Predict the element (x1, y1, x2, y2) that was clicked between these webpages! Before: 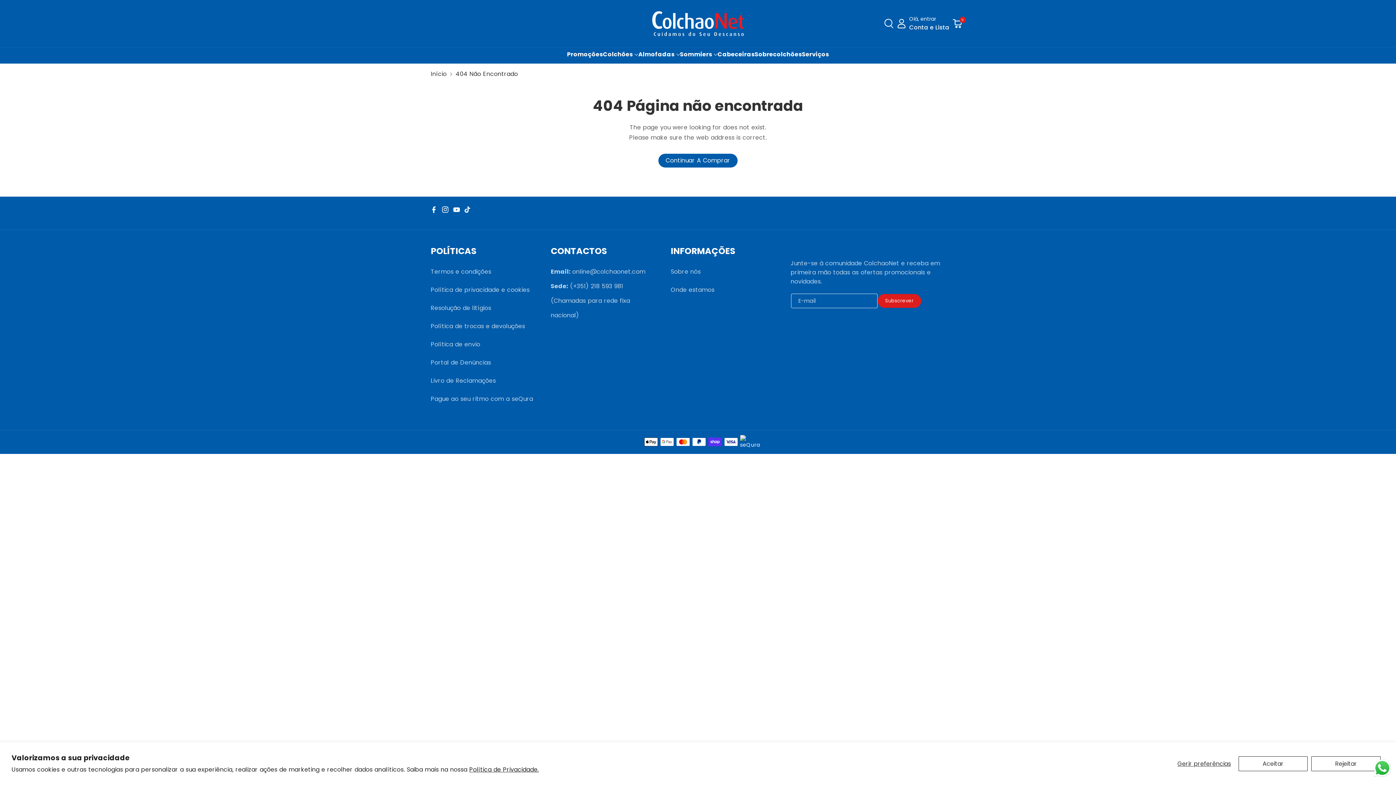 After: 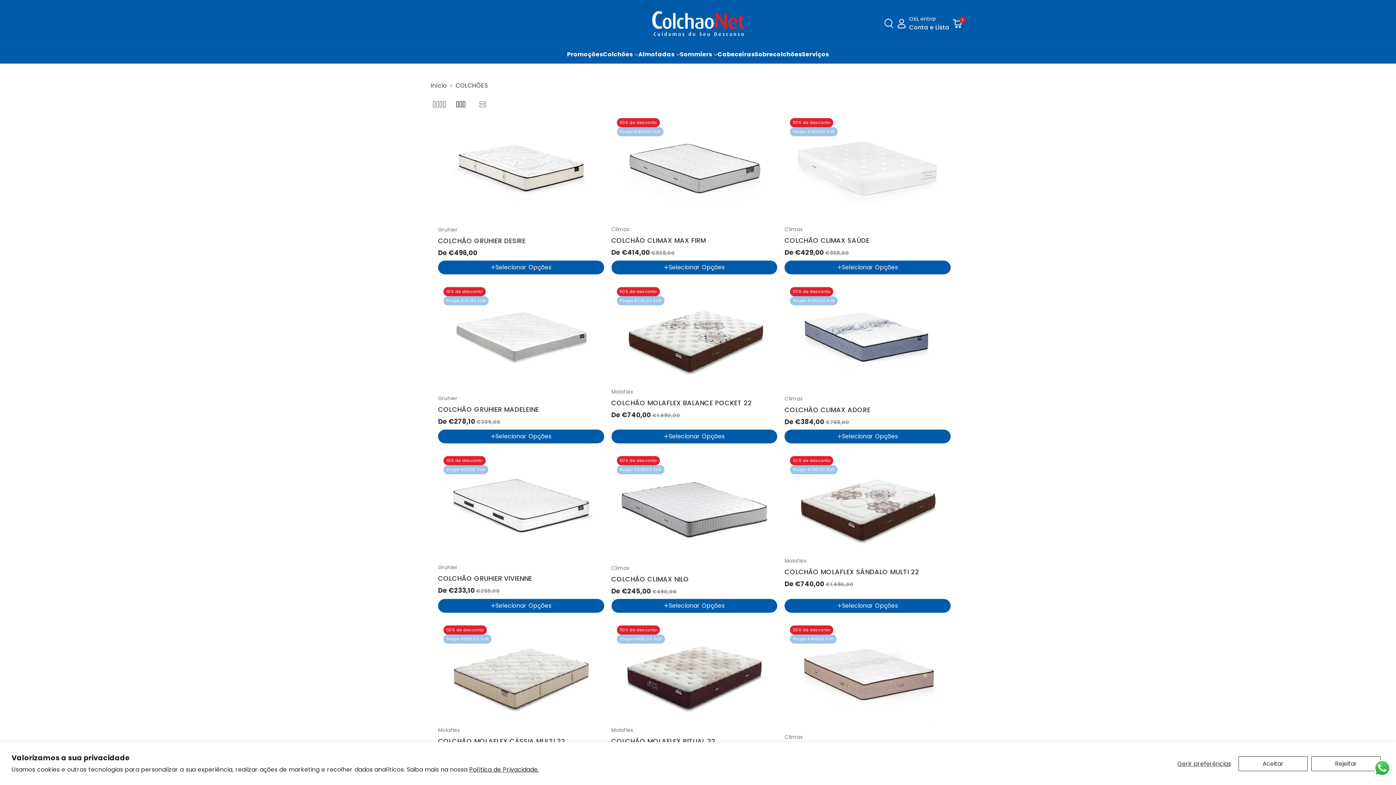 Action: bbox: (603, 50, 638, 58) label: Colchões